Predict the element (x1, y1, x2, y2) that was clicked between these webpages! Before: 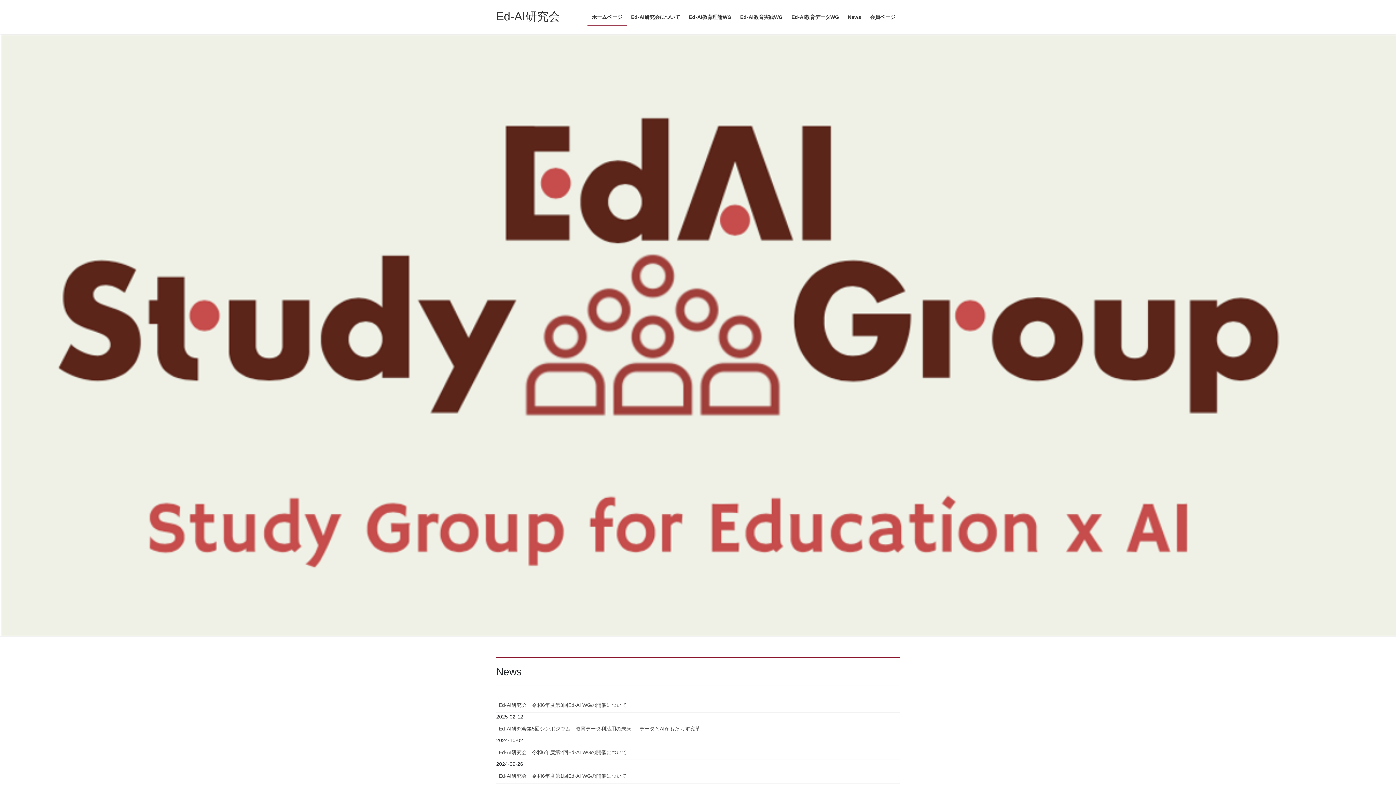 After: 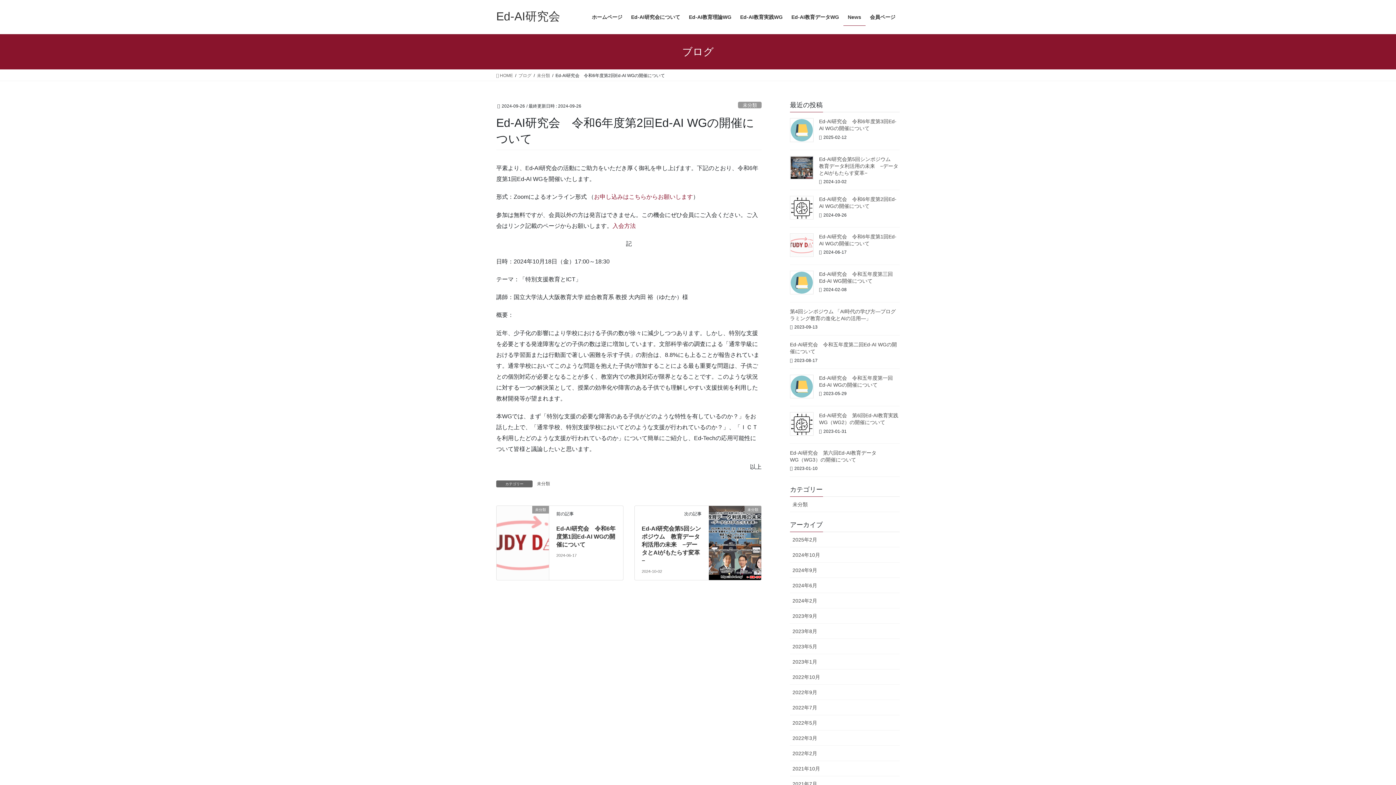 Action: label: Ed-AI研究会　令和6年度第2回Ed-AI WGの開催について bbox: (496, 745, 900, 760)